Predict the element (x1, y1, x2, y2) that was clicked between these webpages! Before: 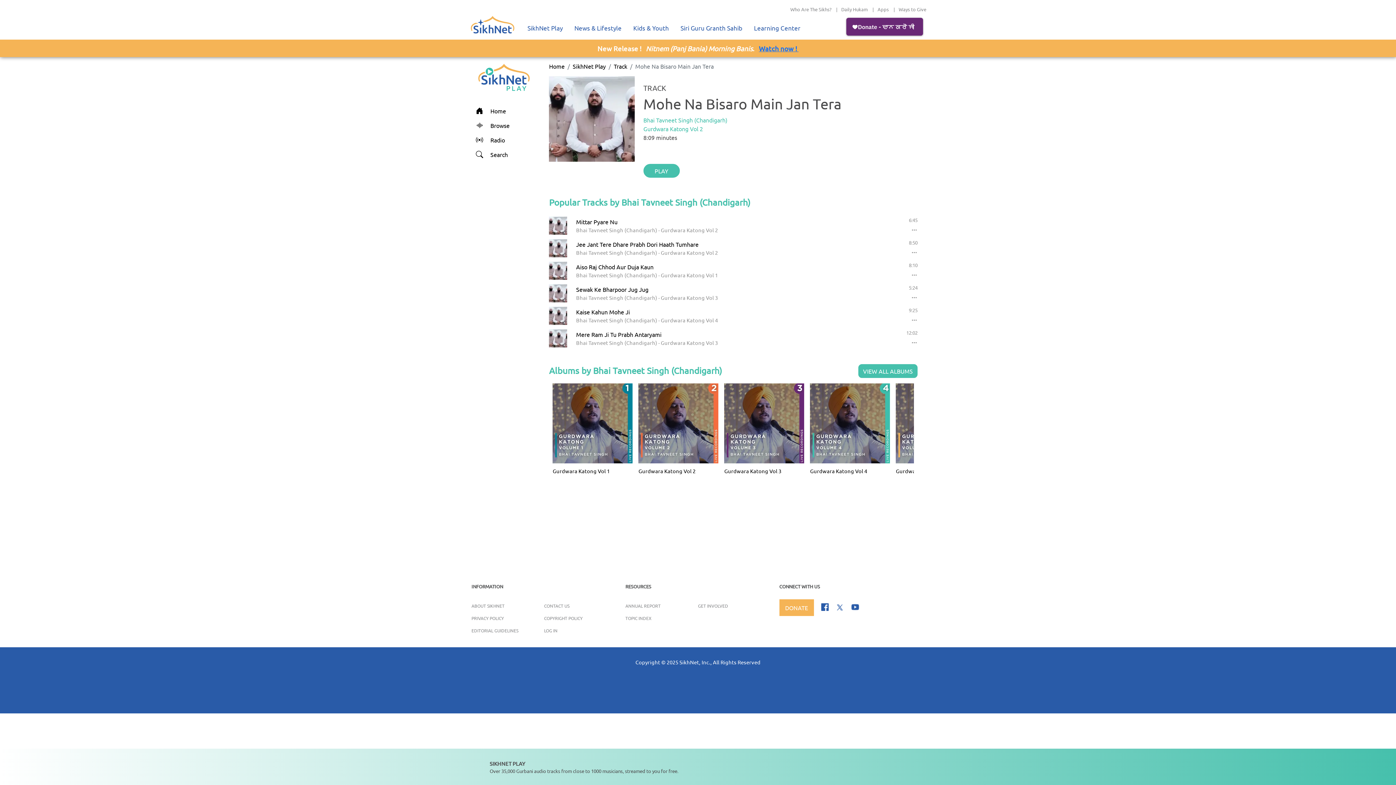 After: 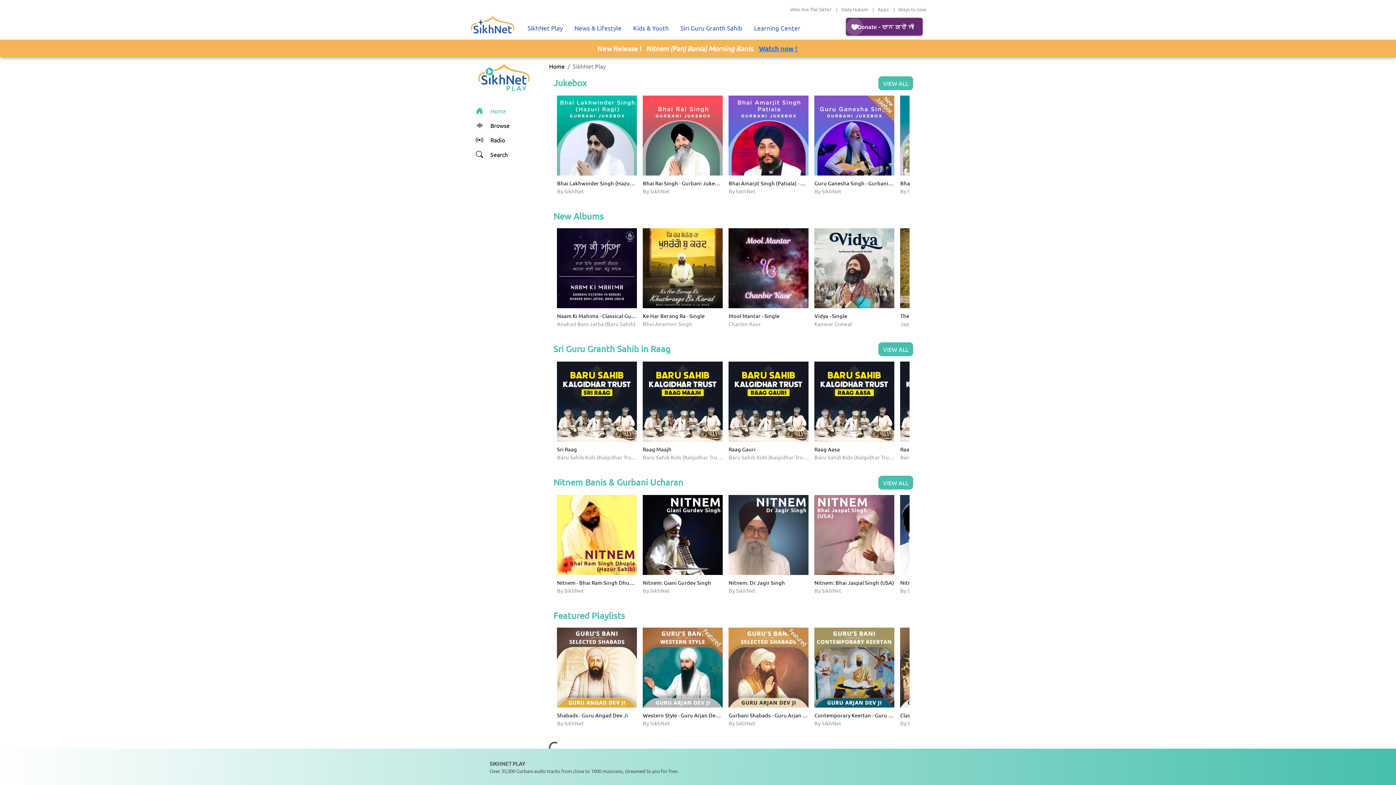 Action: label: Home bbox: (549, 62, 564, 69)